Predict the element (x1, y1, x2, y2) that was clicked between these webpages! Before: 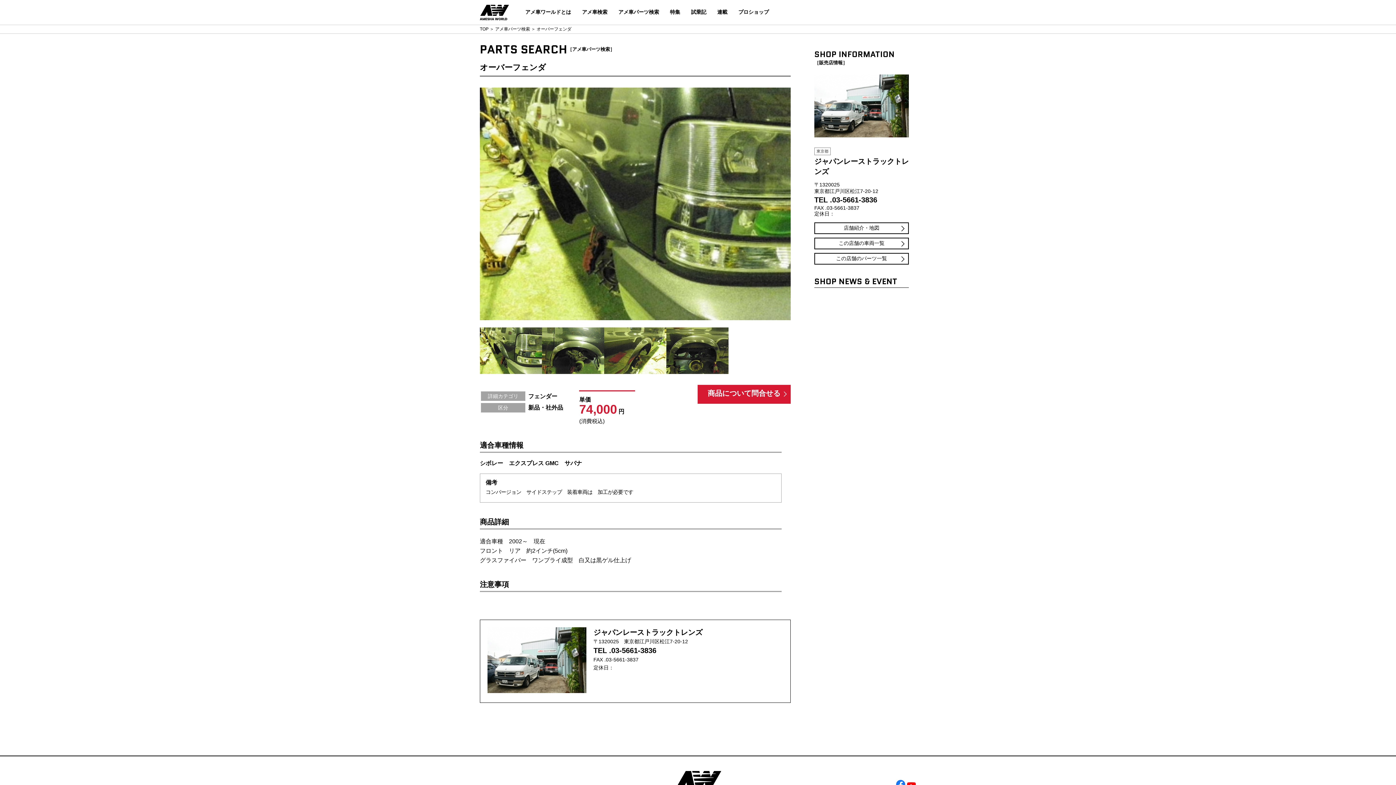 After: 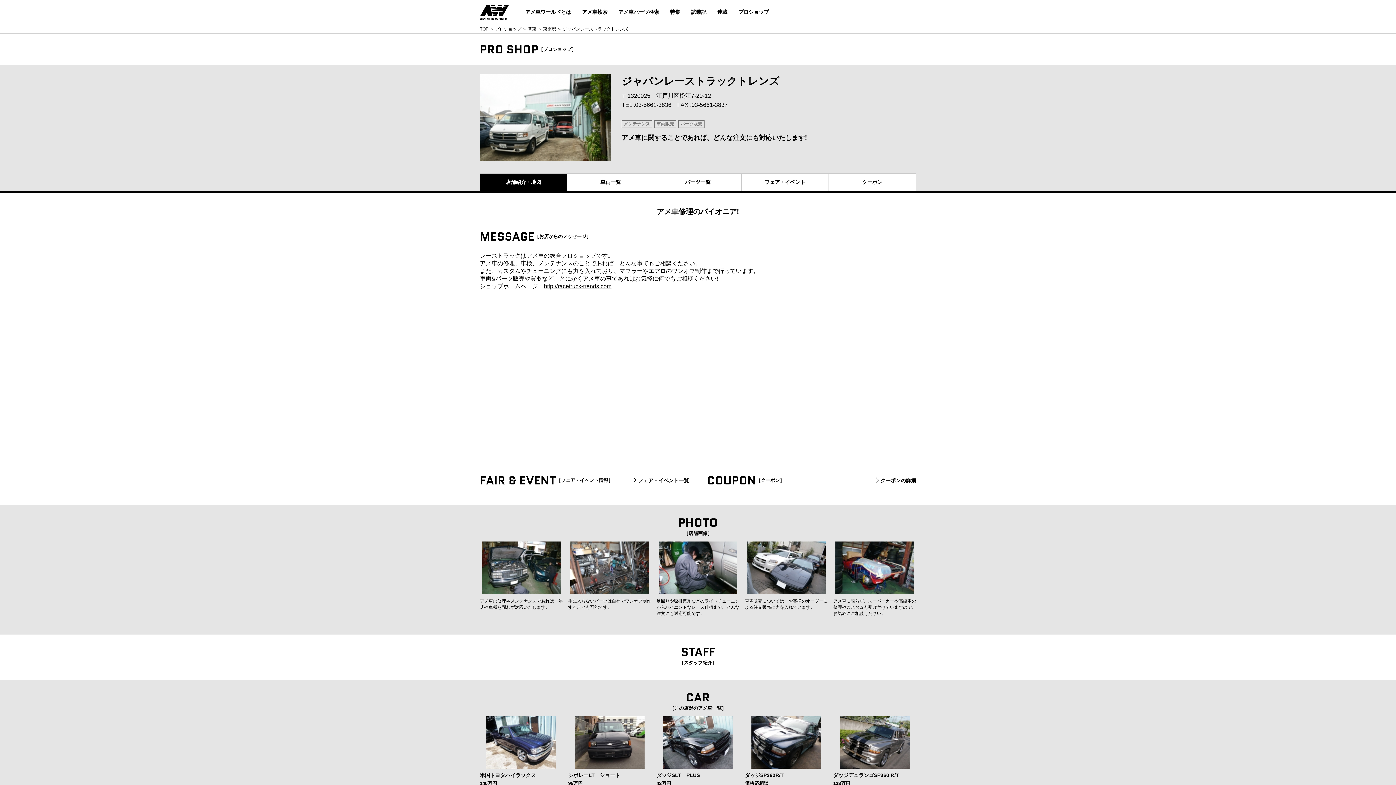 Action: bbox: (814, 222, 909, 234) label: 店舗紹介・地図